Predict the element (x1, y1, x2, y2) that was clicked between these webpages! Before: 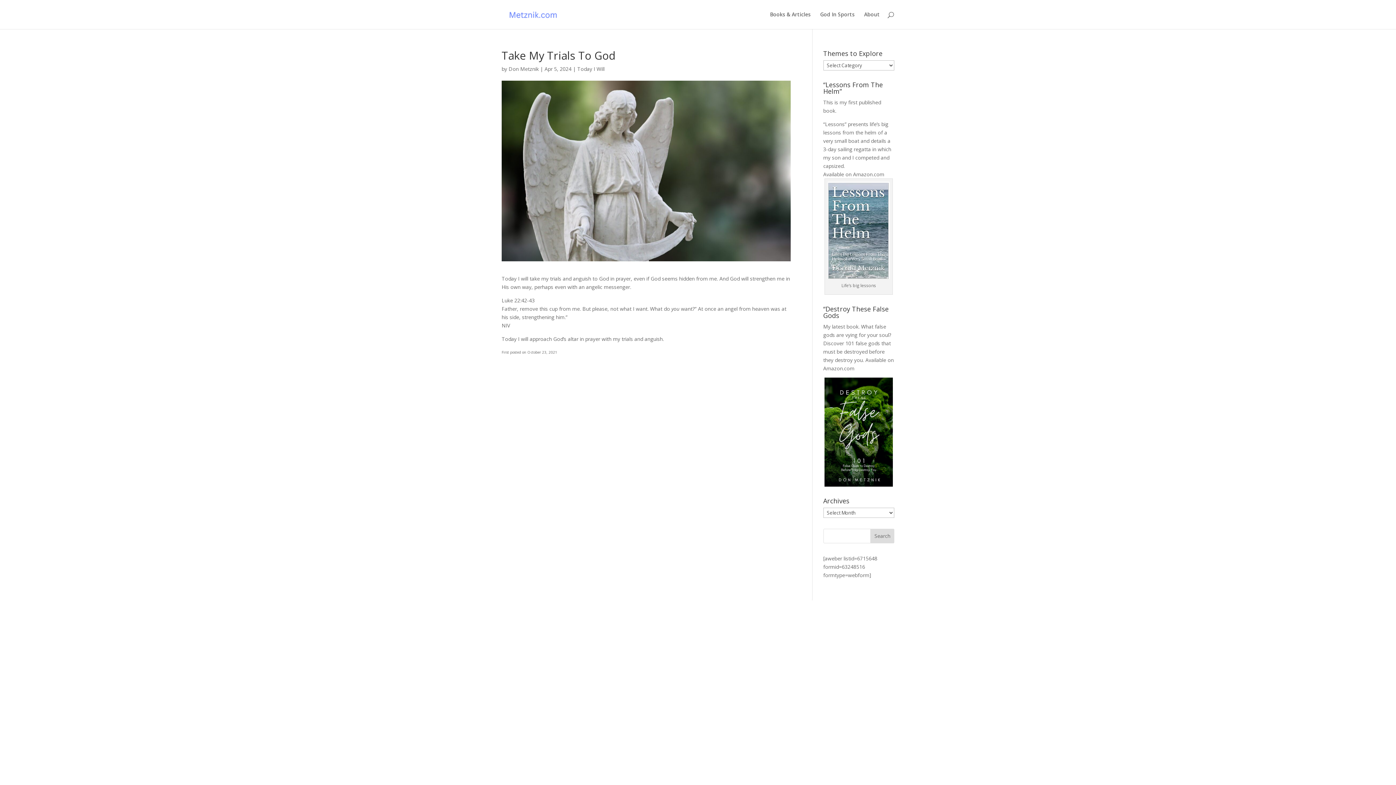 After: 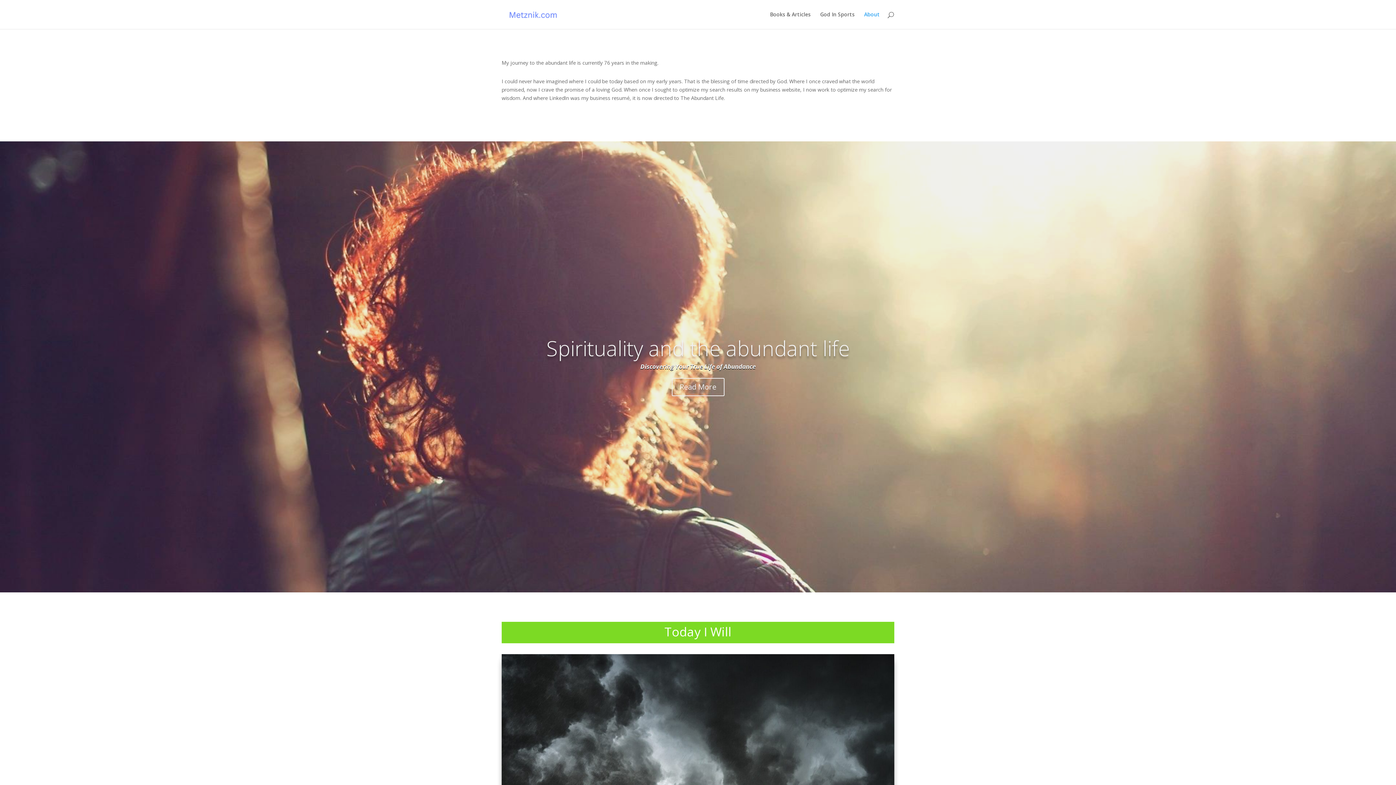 Action: label: About bbox: (864, 12, 880, 29)